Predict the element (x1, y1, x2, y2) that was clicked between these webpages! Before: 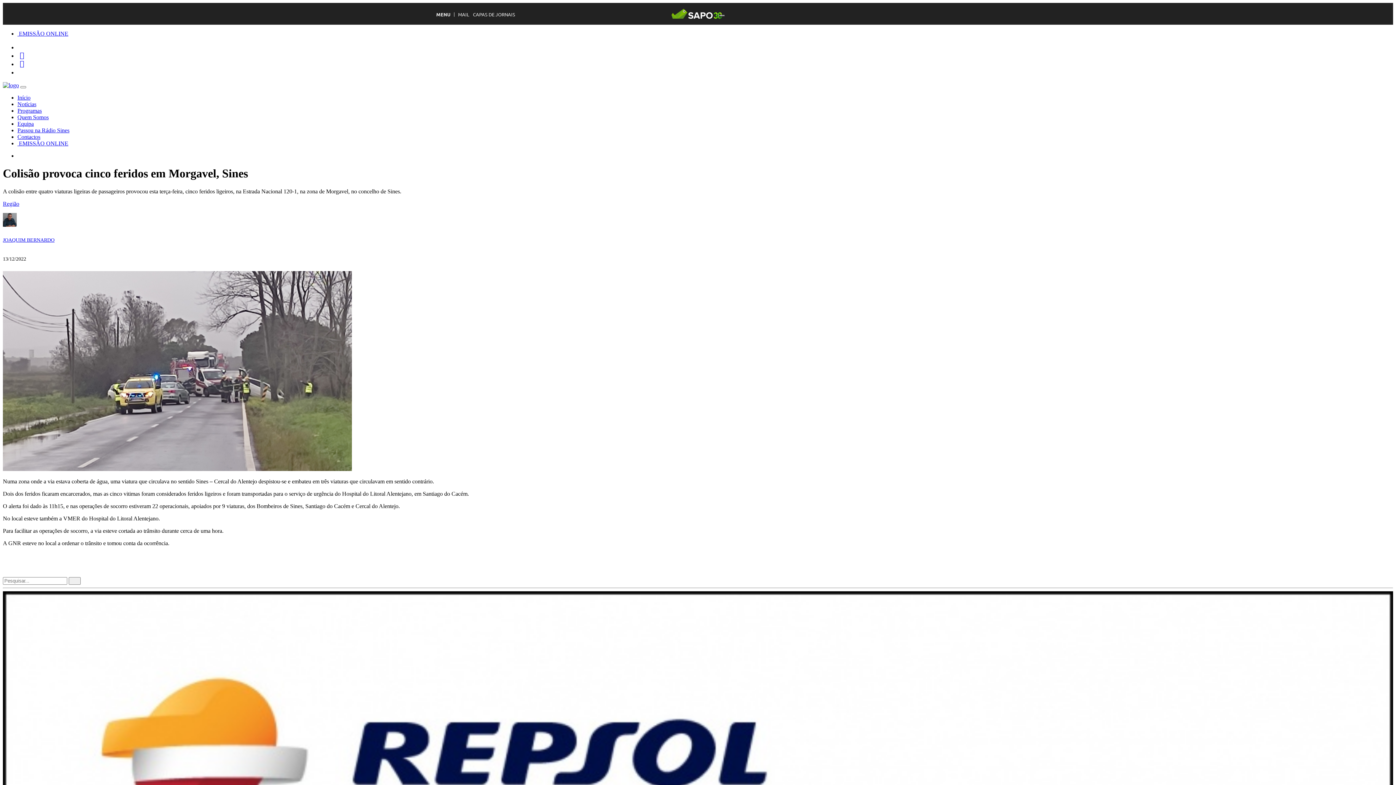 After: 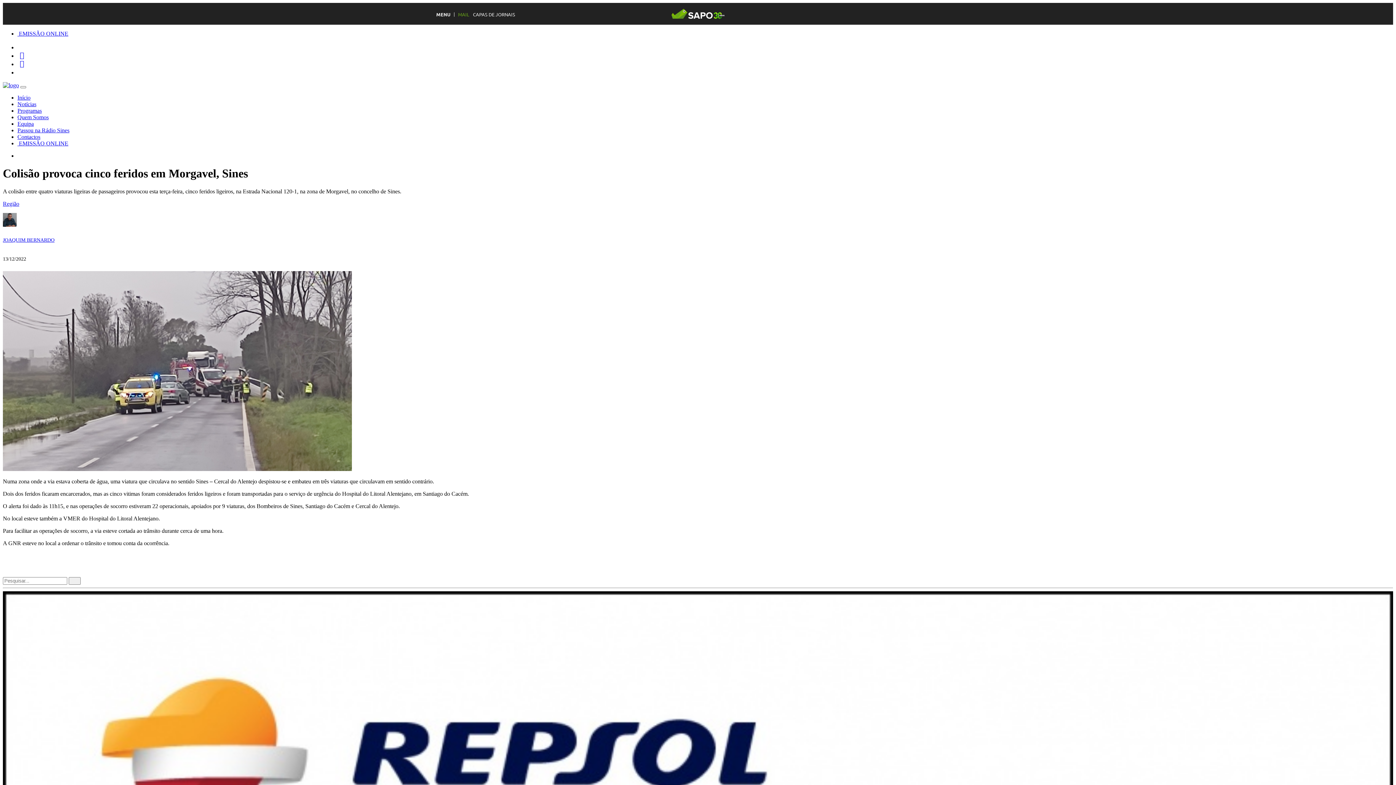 Action: label: MAIL bbox: (458, 12, 469, 16)